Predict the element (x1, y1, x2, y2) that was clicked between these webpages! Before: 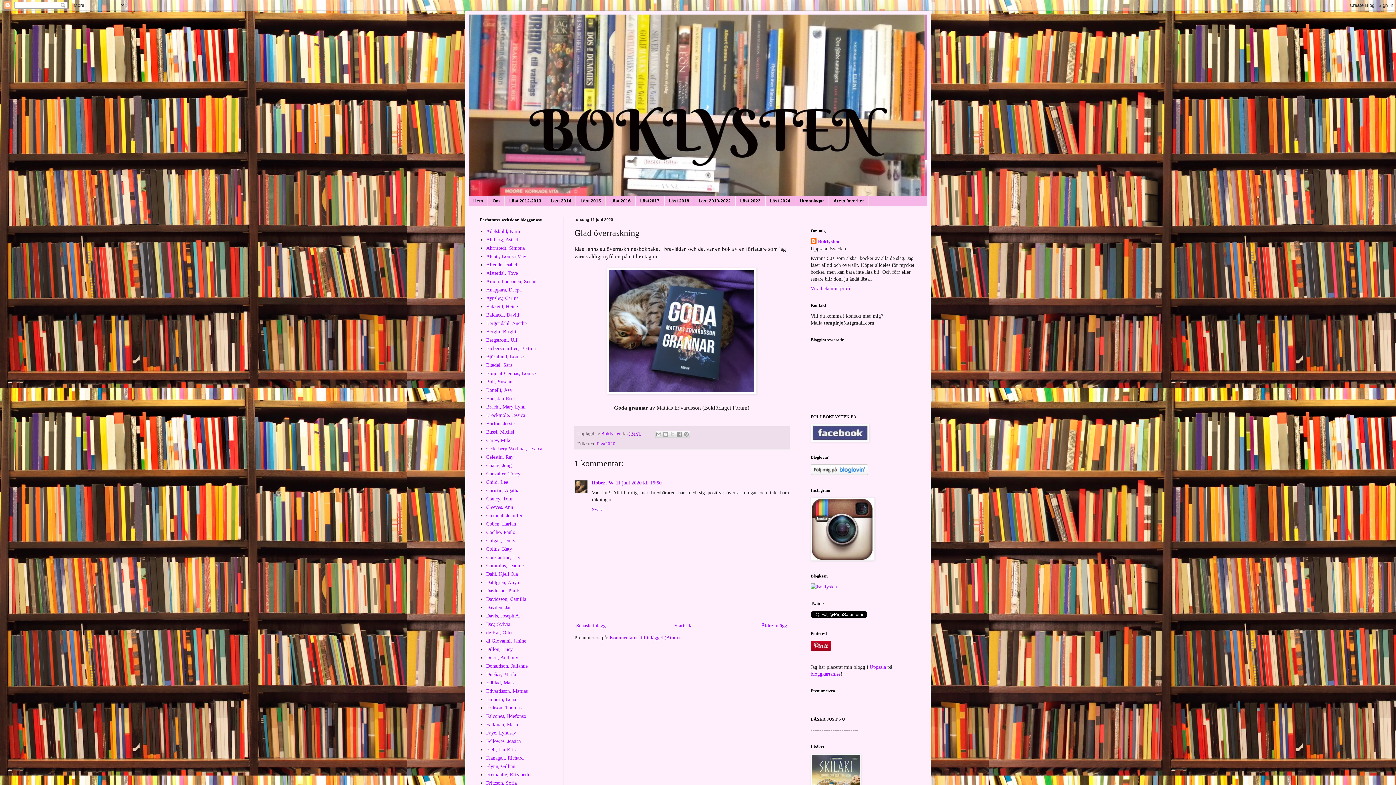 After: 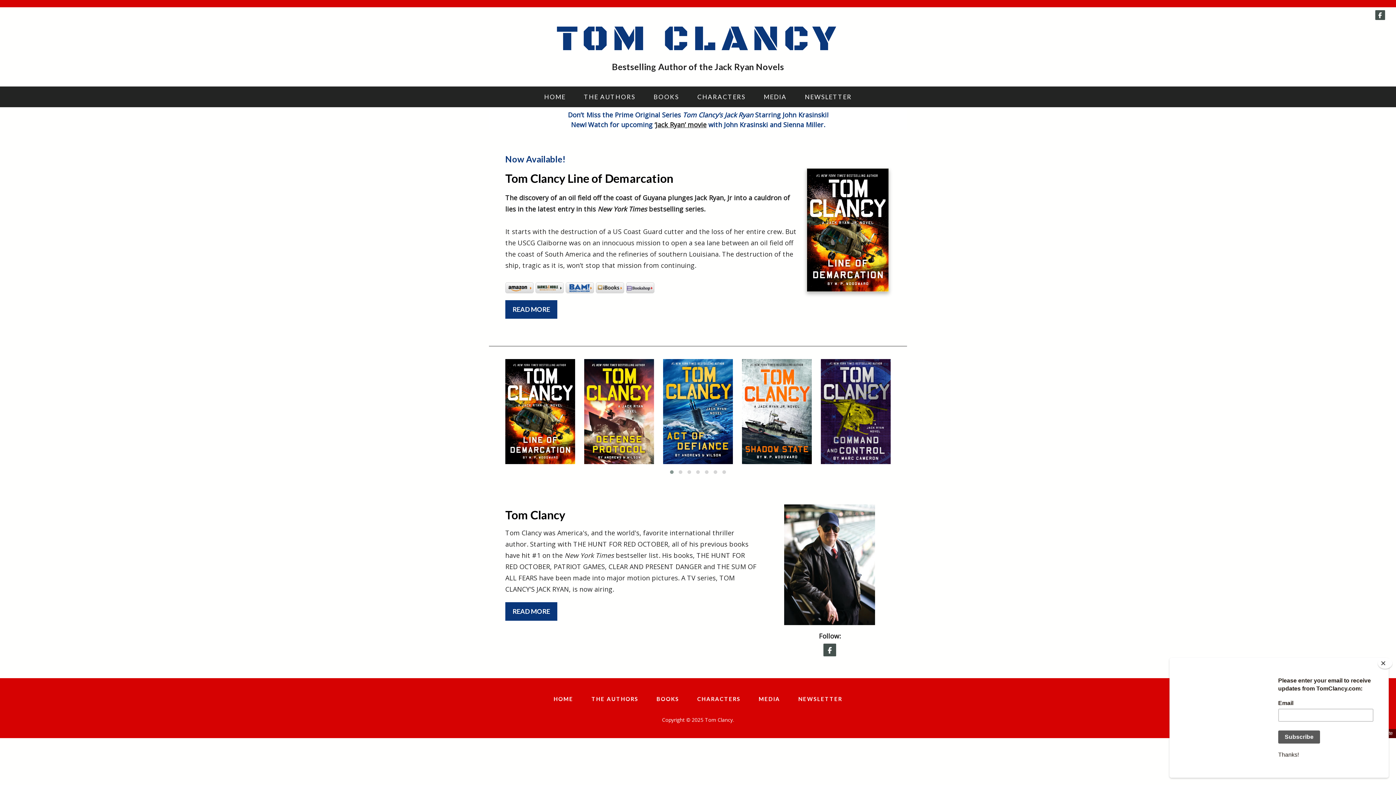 Action: label: Clancy, Tom bbox: (486, 496, 512, 501)